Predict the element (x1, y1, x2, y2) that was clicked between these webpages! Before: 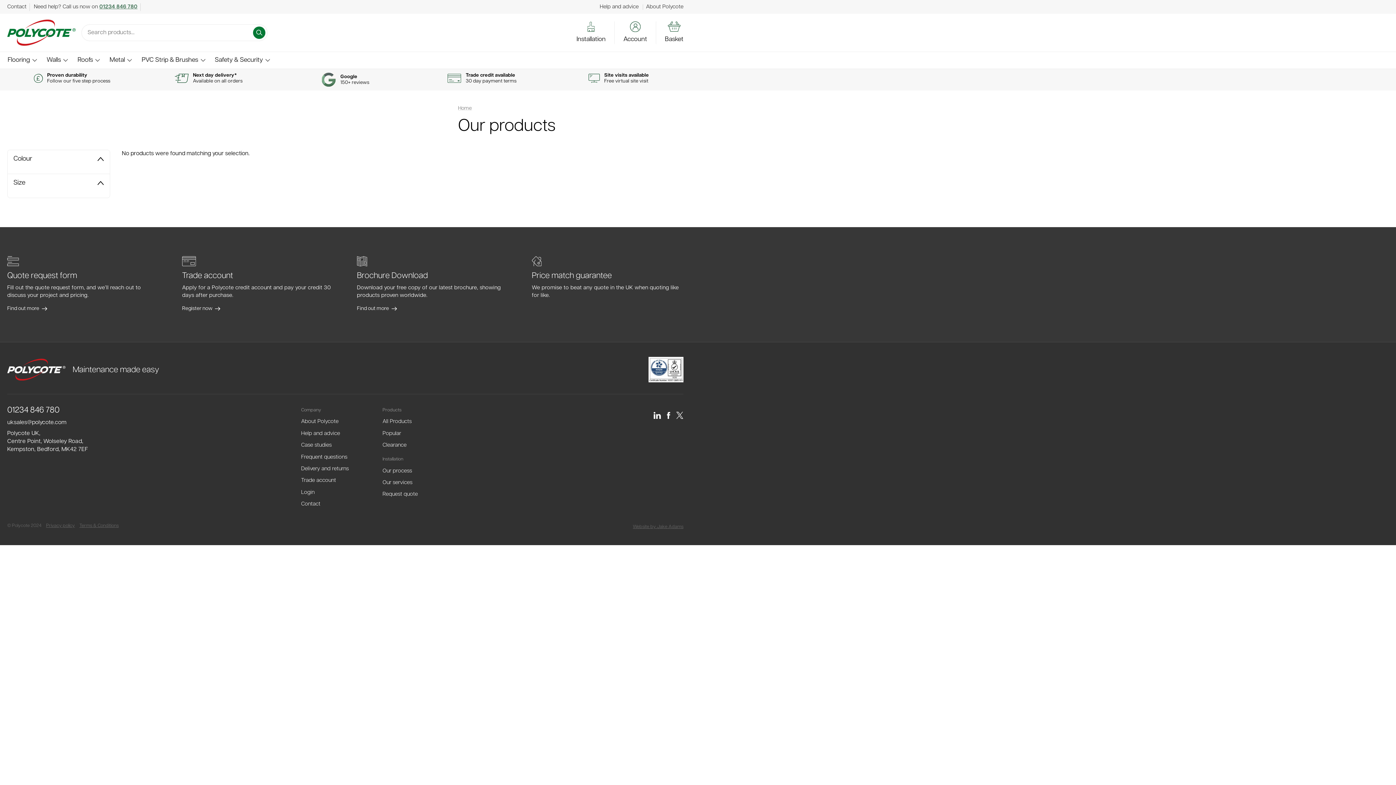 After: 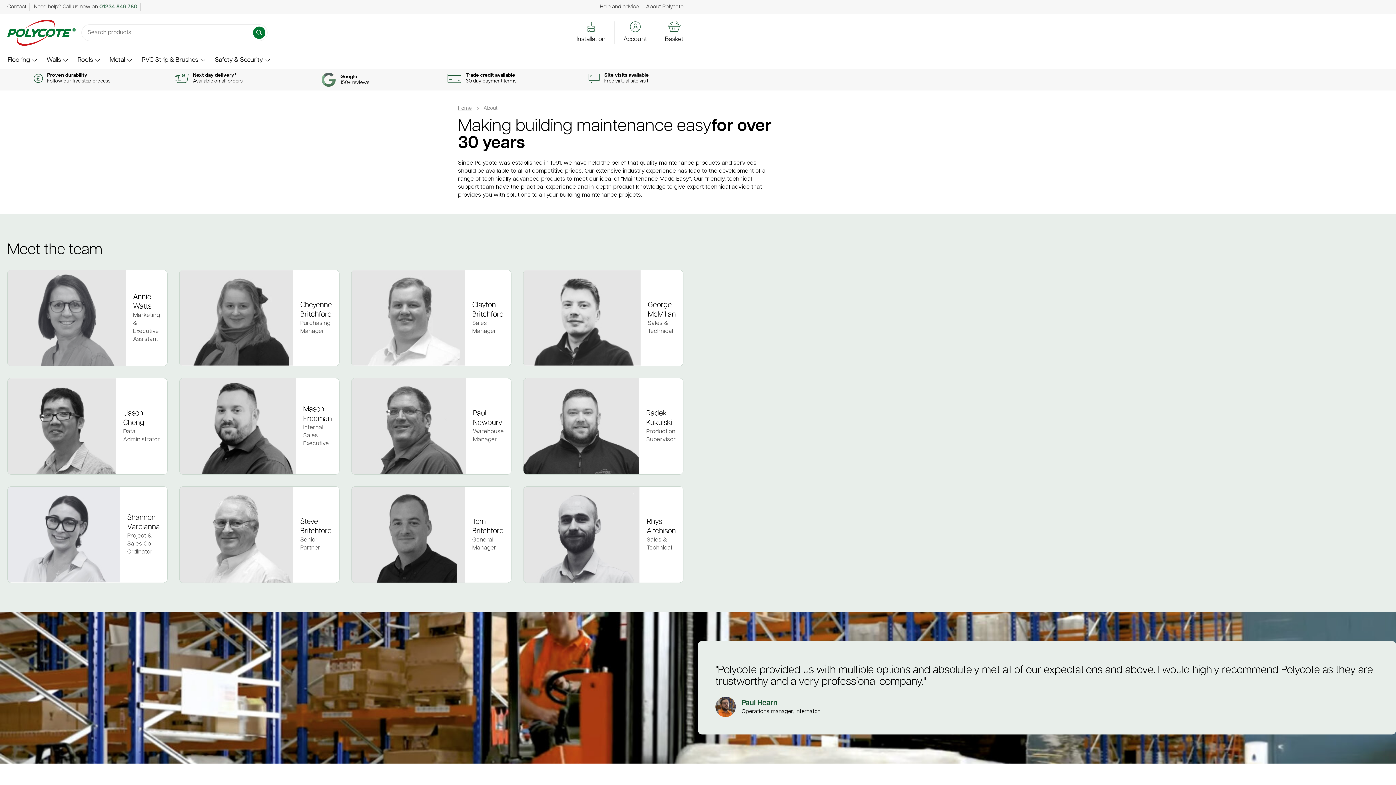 Action: bbox: (301, 418, 359, 425) label: About Polycote